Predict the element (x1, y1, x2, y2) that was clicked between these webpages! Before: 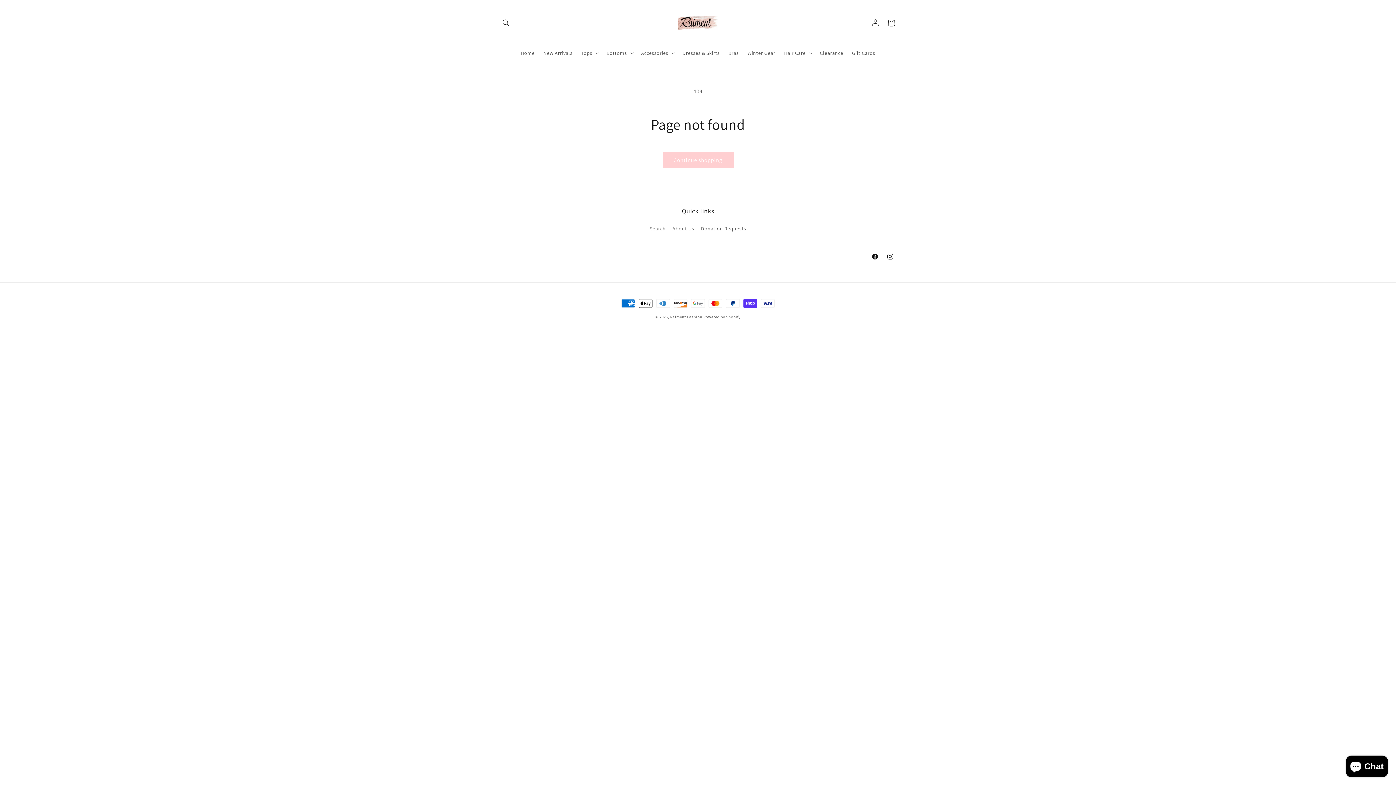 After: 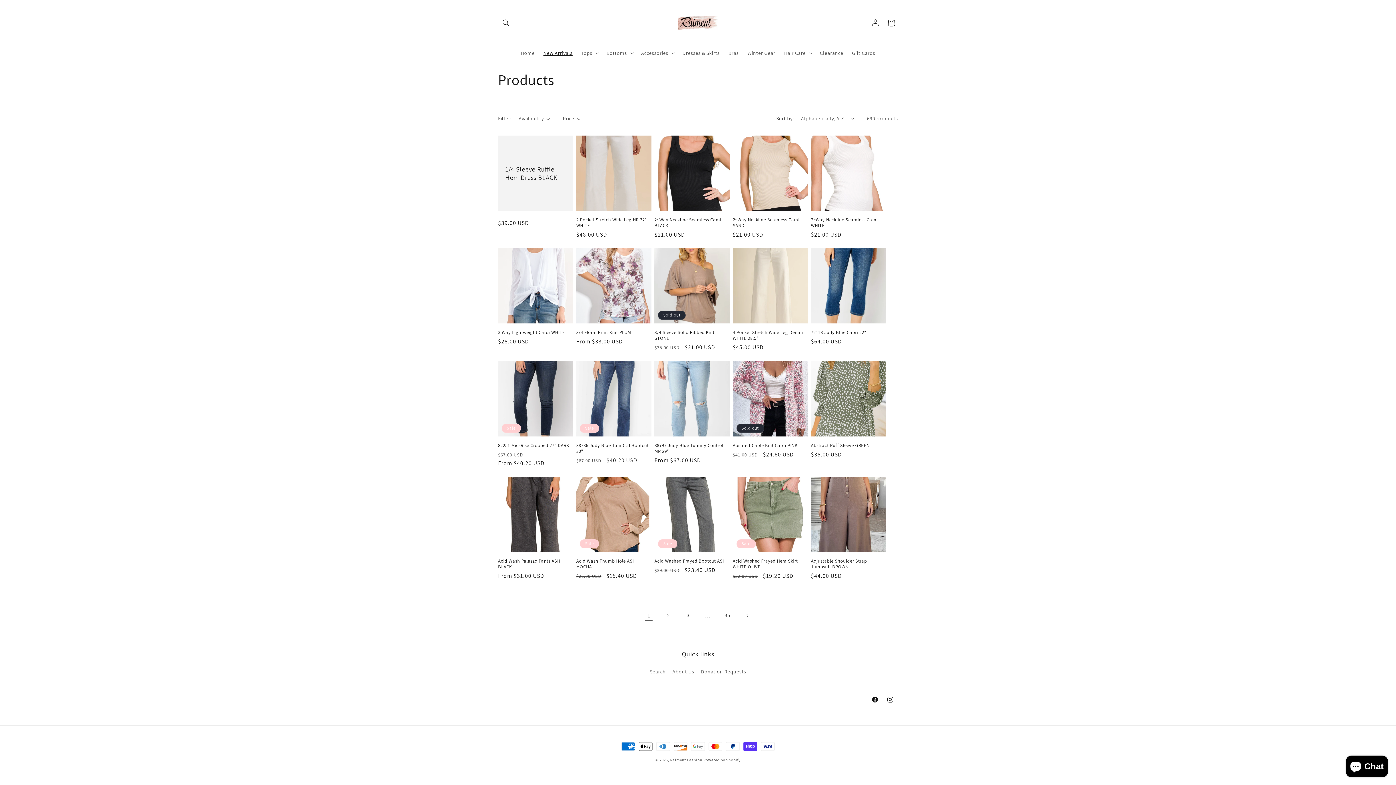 Action: label: Continue shopping bbox: (662, 152, 733, 168)